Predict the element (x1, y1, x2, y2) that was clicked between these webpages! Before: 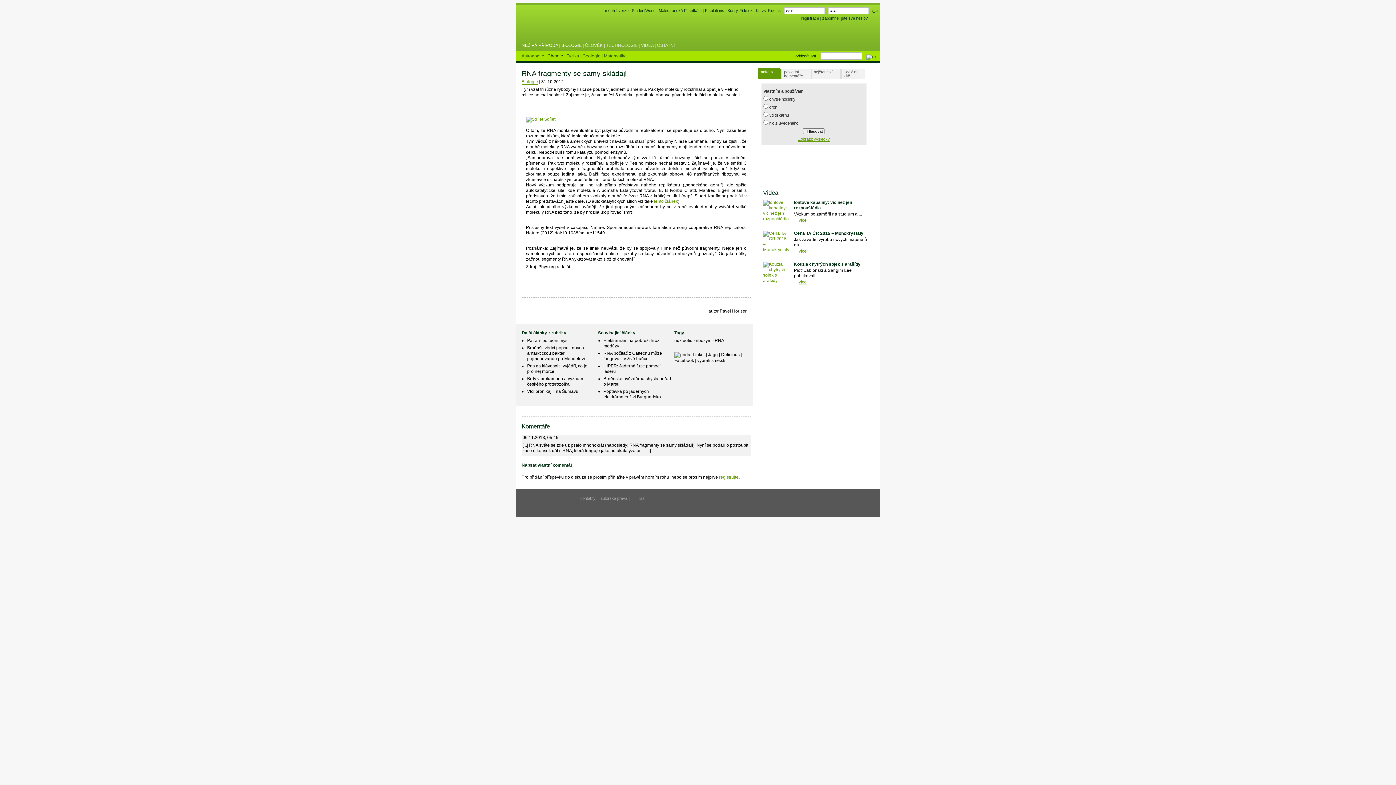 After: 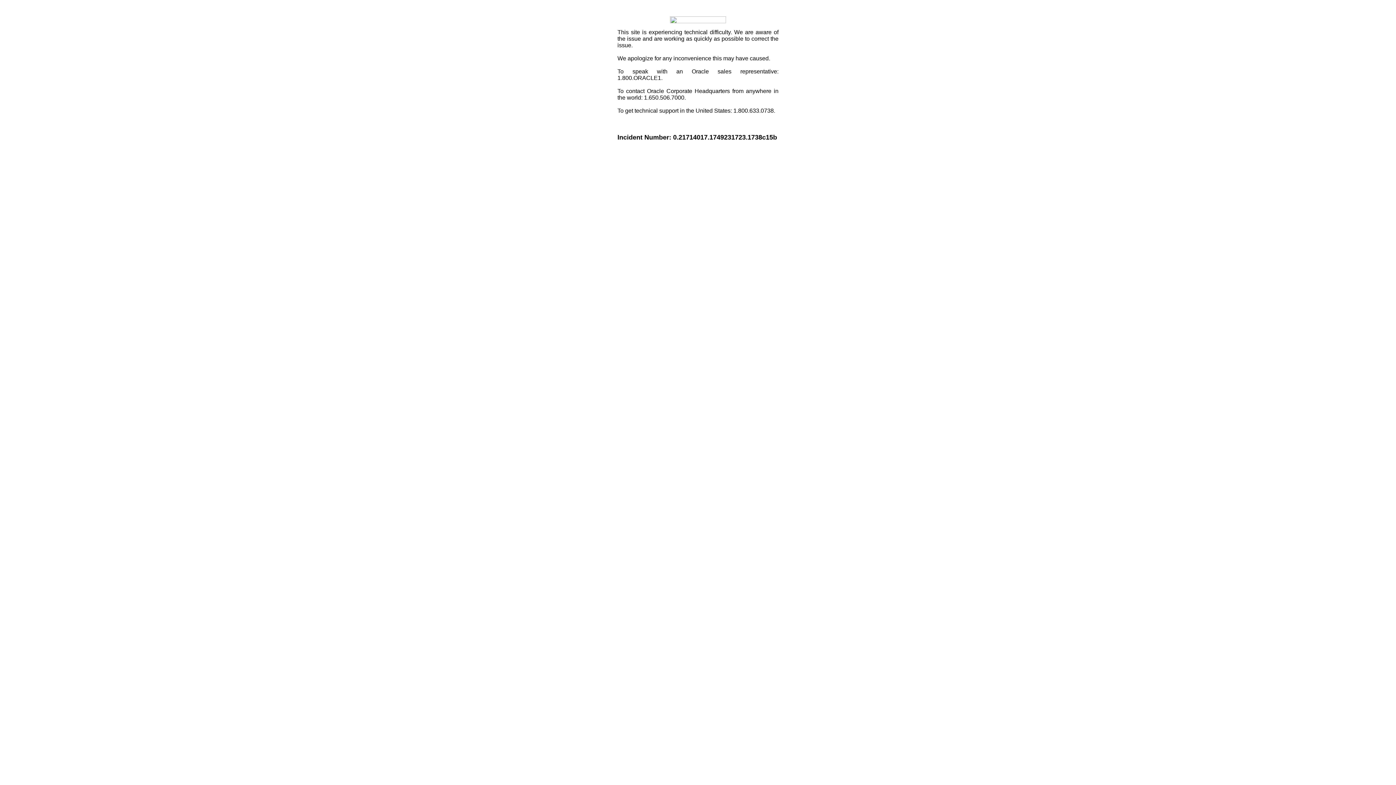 Action: bbox: (526, 116, 555, 121) label:  Sdílet